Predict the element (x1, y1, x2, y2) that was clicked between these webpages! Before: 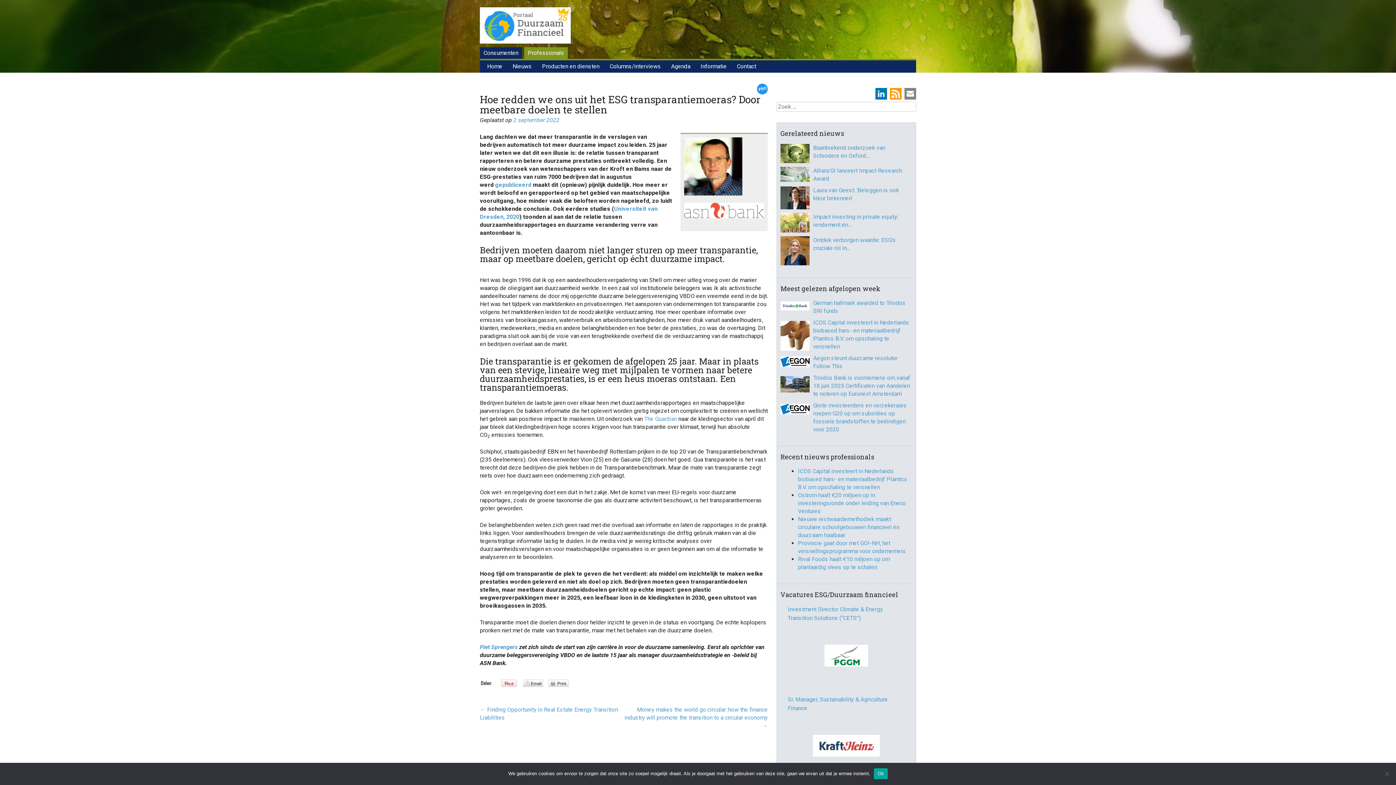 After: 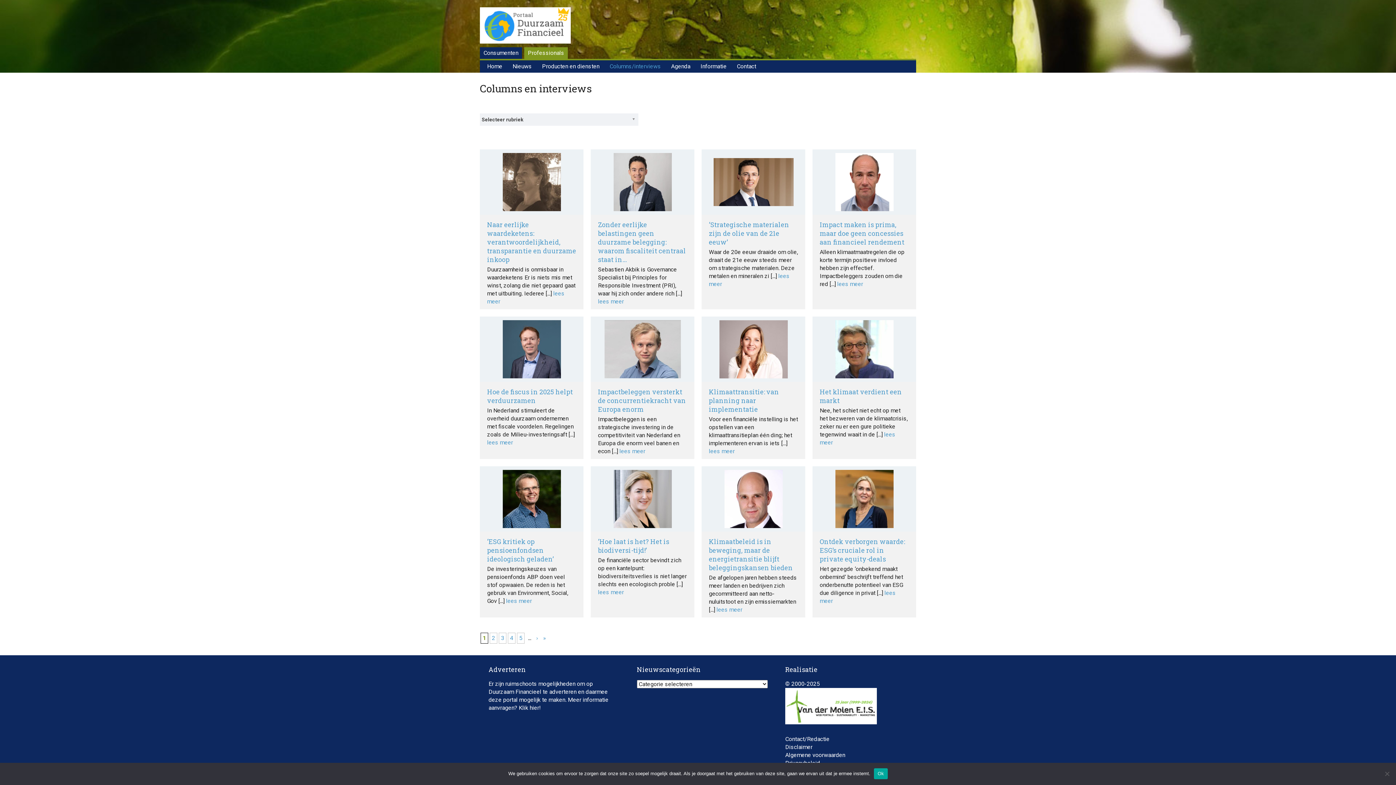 Action: bbox: (609, 60, 661, 72) label: Columns/interviews